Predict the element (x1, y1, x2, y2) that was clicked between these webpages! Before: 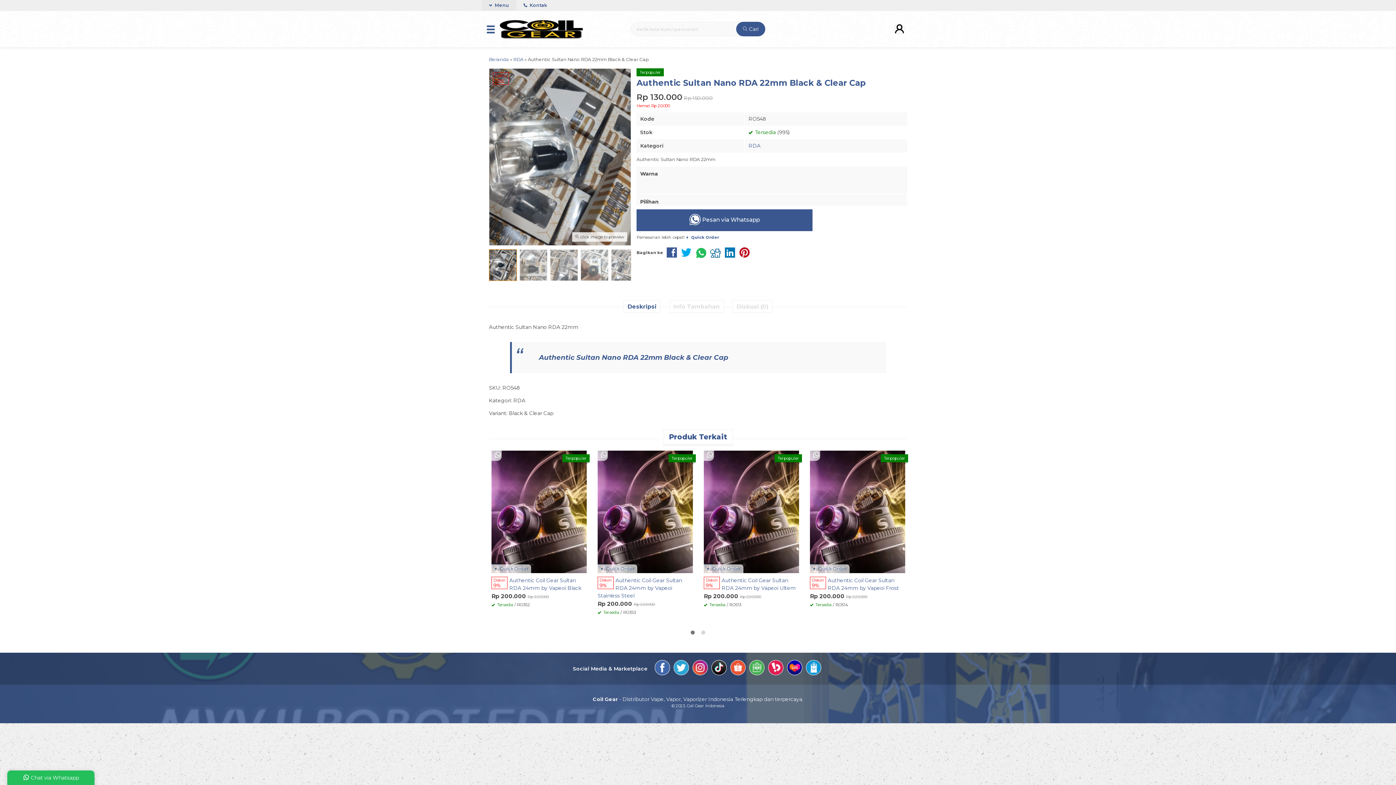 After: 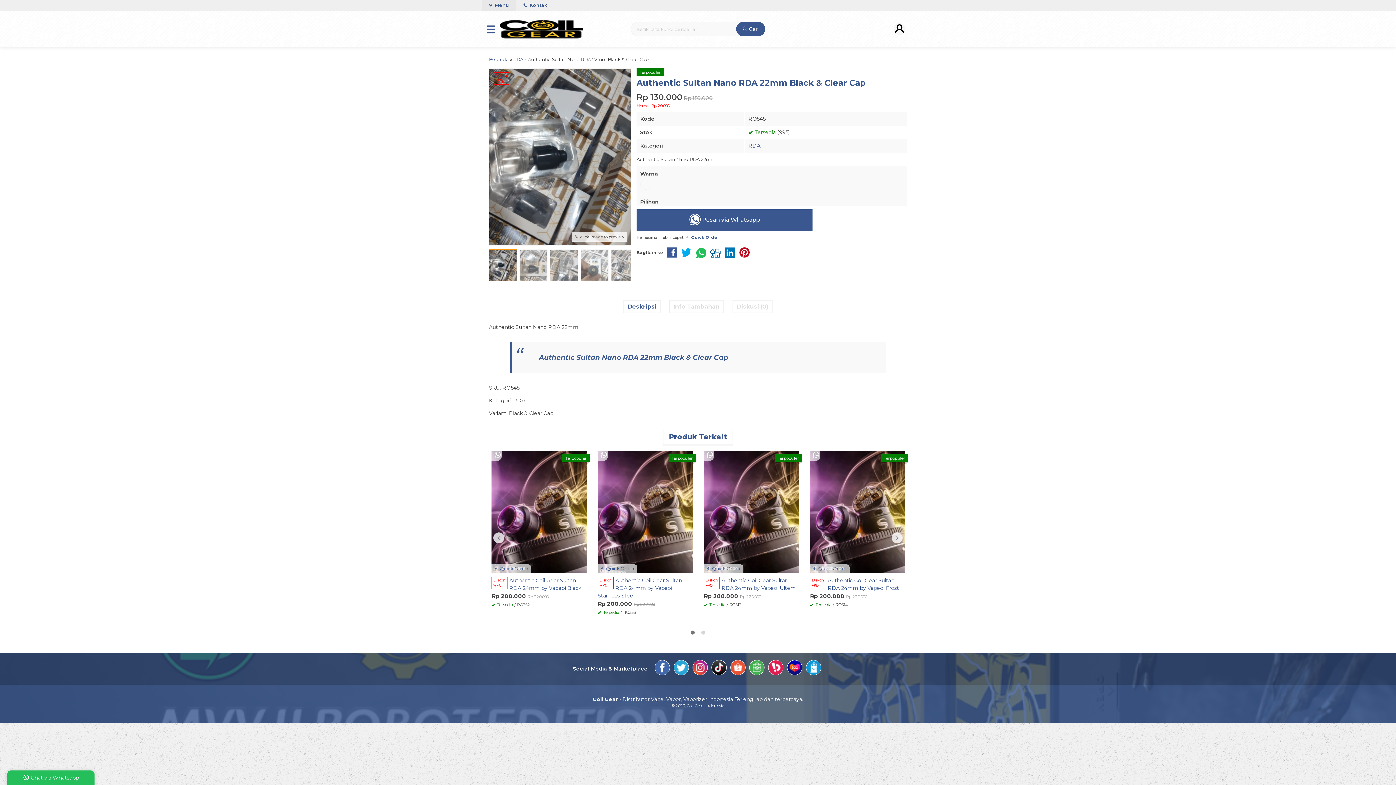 Action: bbox: (597, 450, 610, 459)